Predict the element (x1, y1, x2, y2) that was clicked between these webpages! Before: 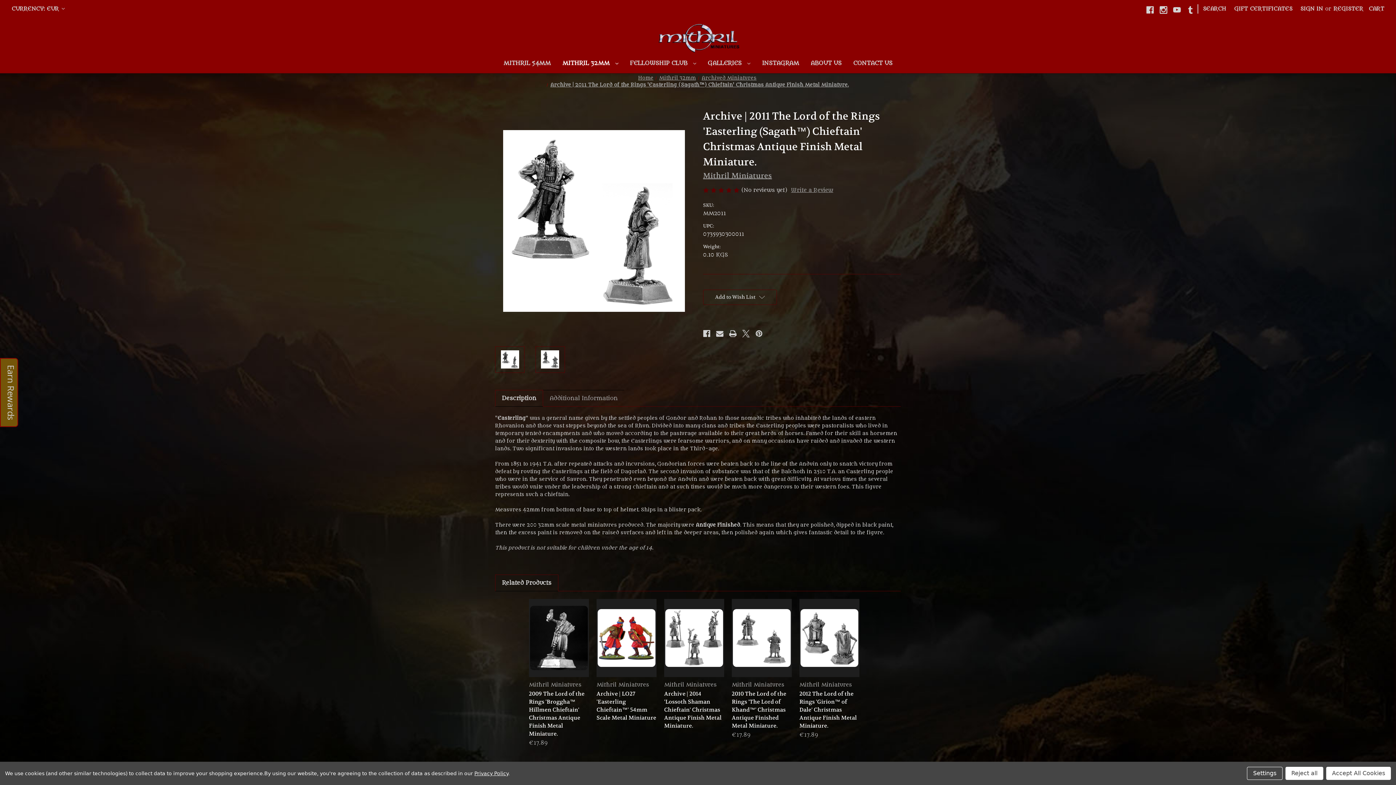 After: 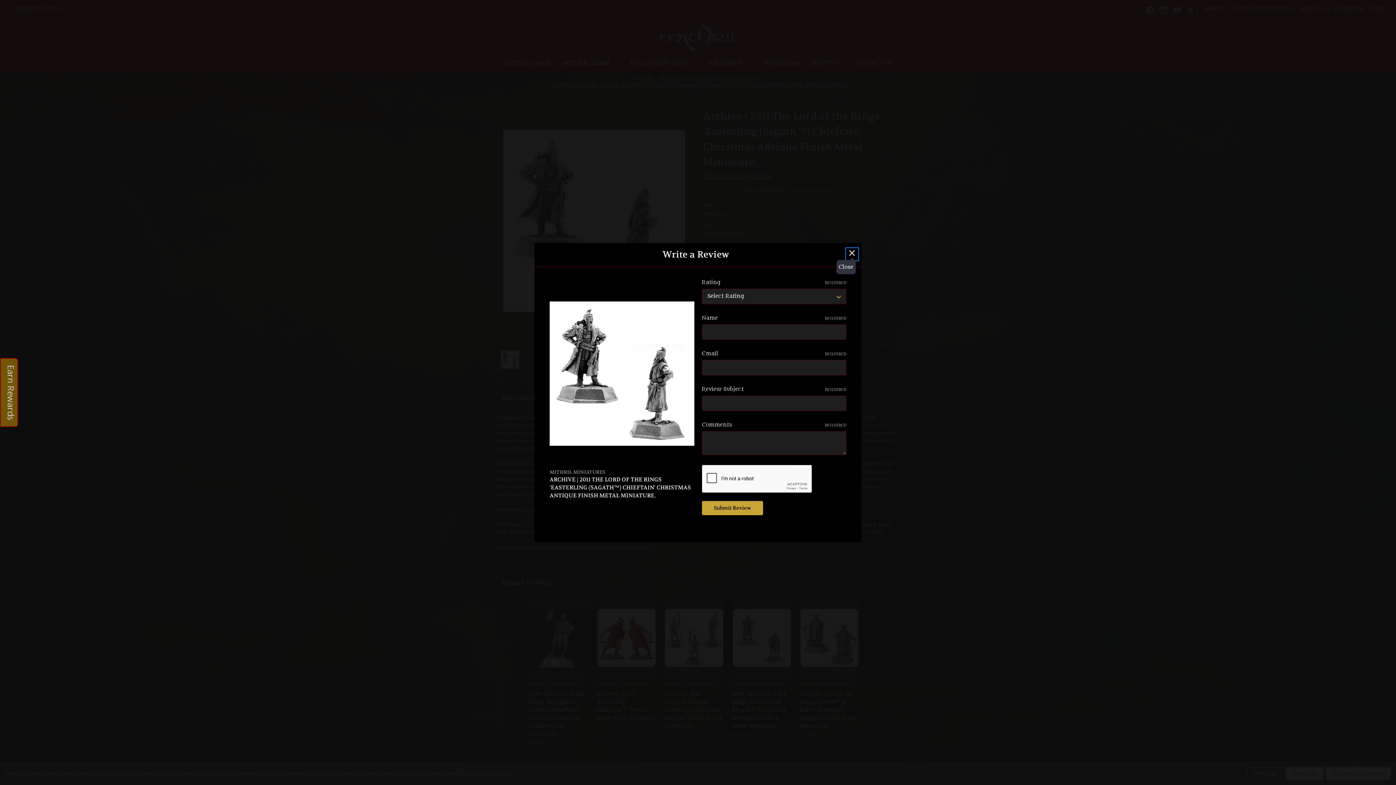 Action: bbox: (791, 186, 833, 194) label: Write a Review